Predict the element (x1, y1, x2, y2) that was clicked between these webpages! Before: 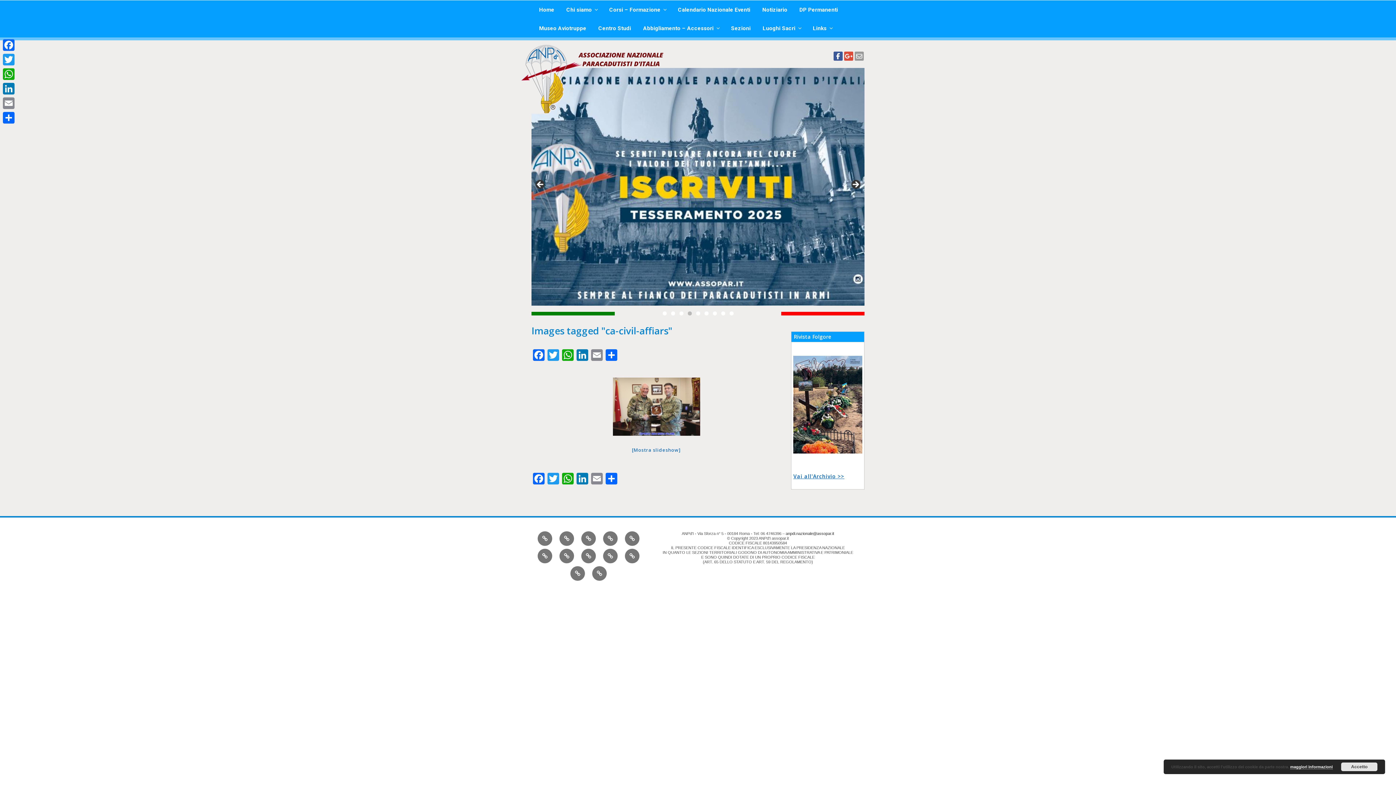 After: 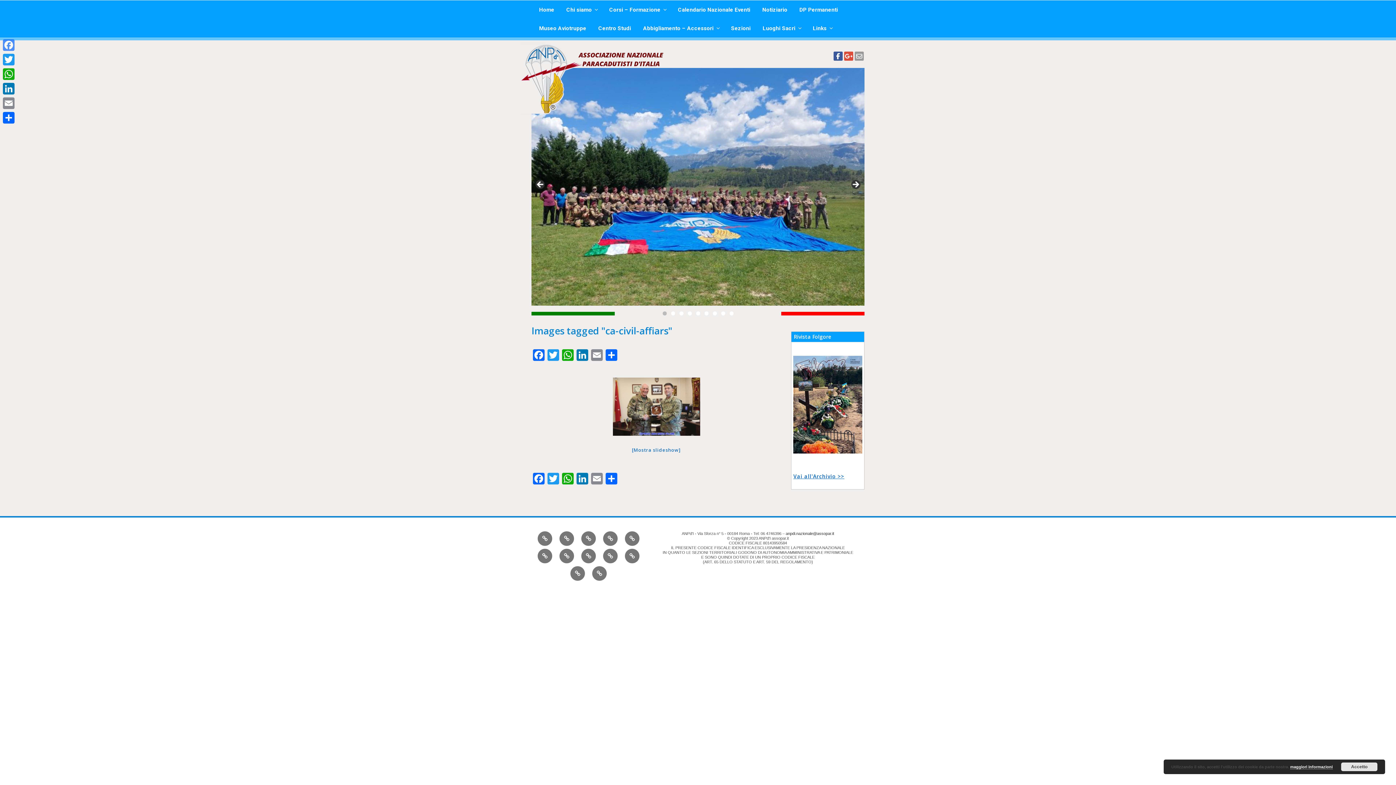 Action: label: Facebook bbox: (1, 37, 16, 52)